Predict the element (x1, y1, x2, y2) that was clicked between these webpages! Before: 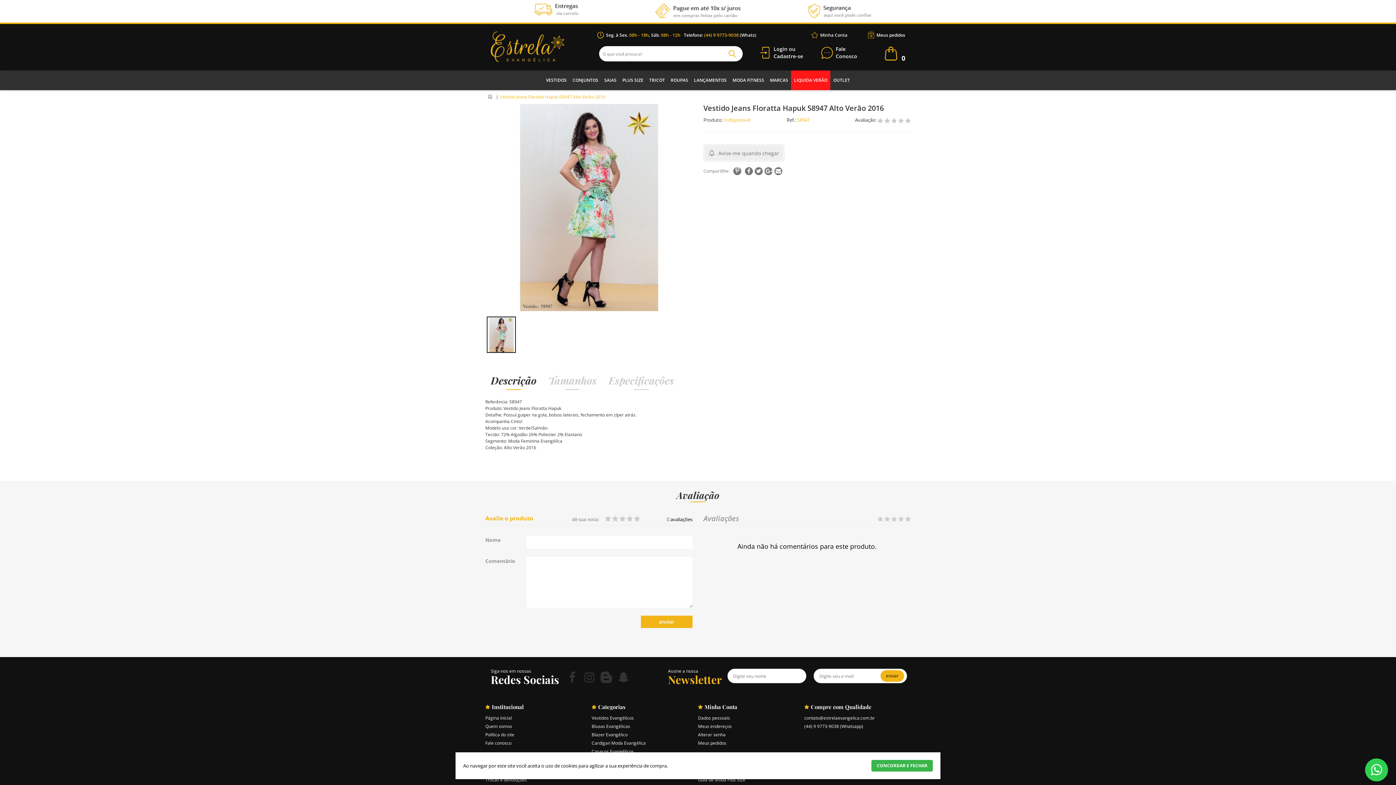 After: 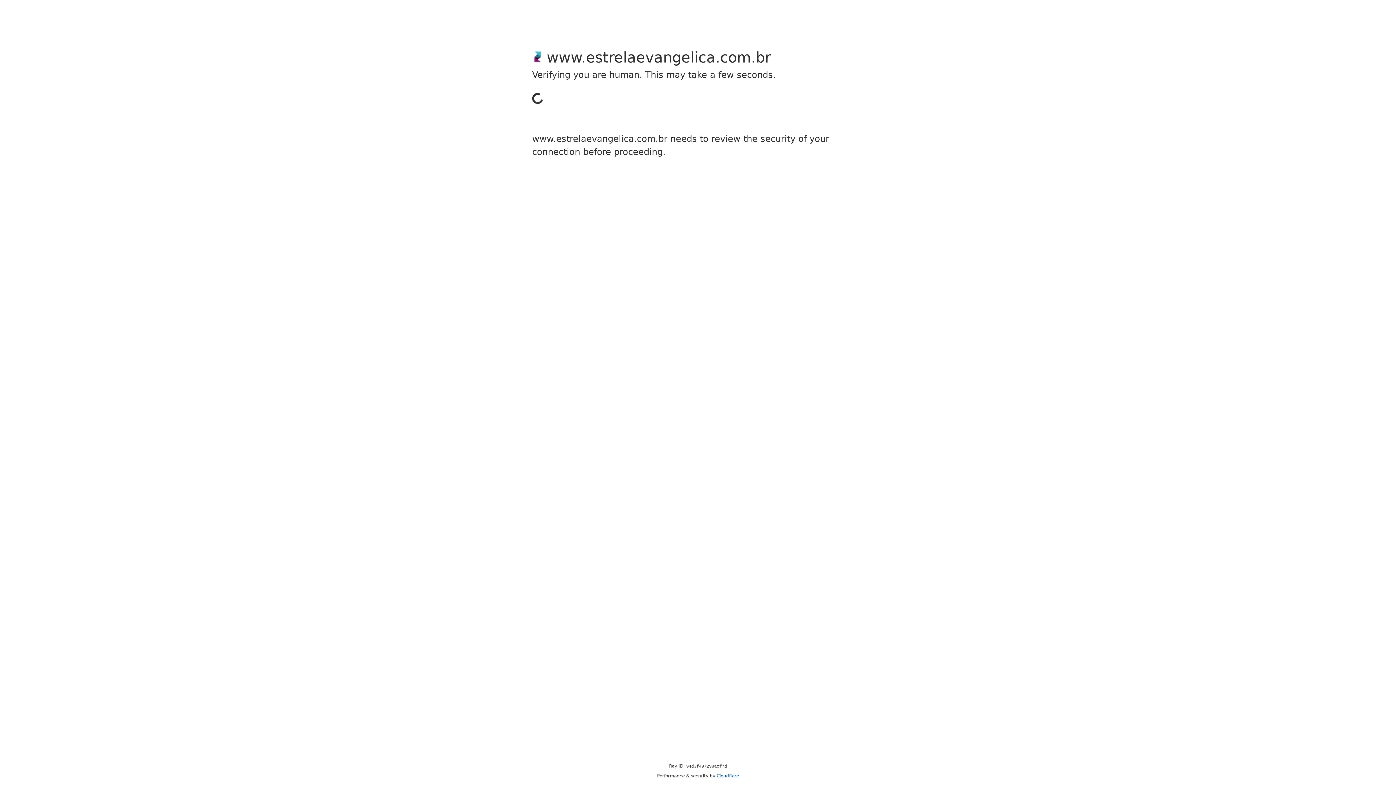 Action: bbox: (703, 144, 784, 161) label: Avise-me quando chegar